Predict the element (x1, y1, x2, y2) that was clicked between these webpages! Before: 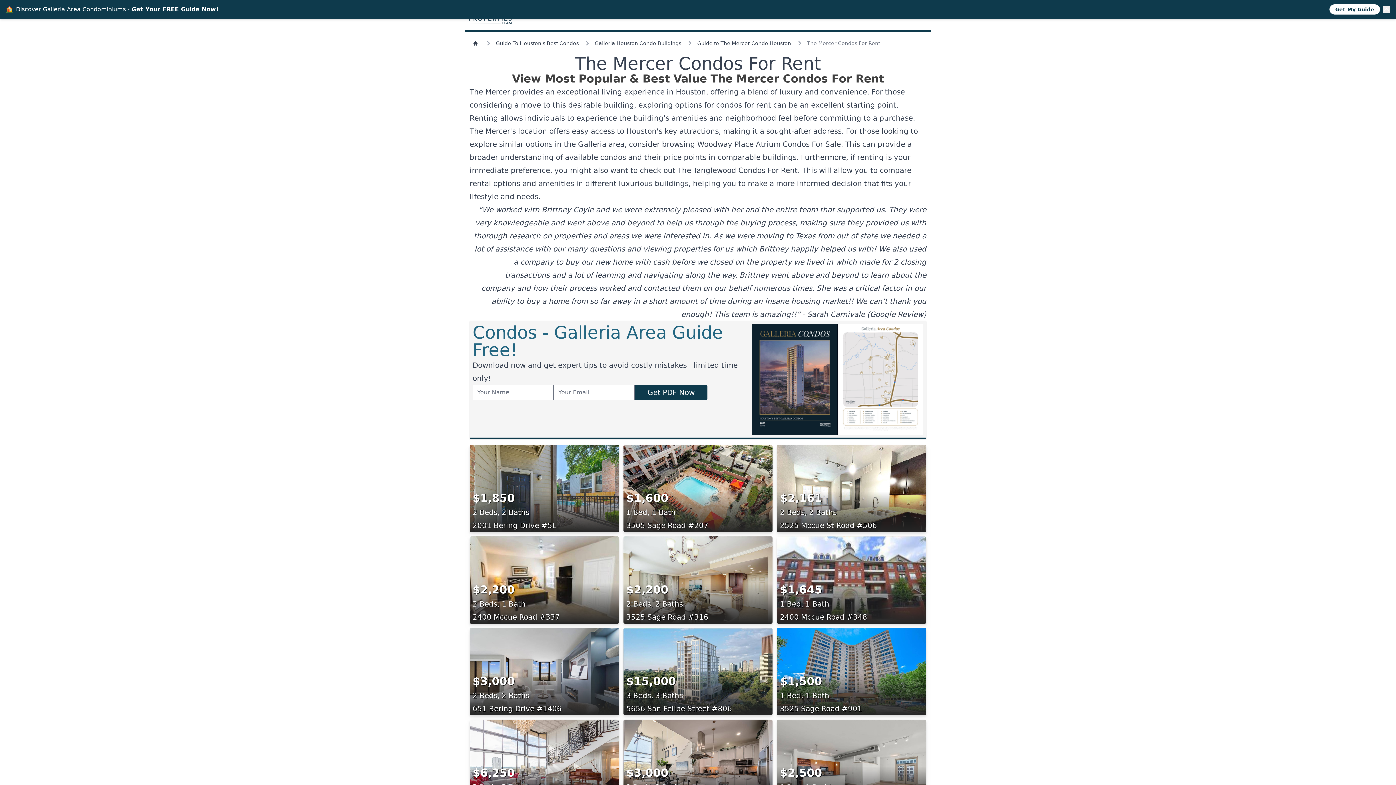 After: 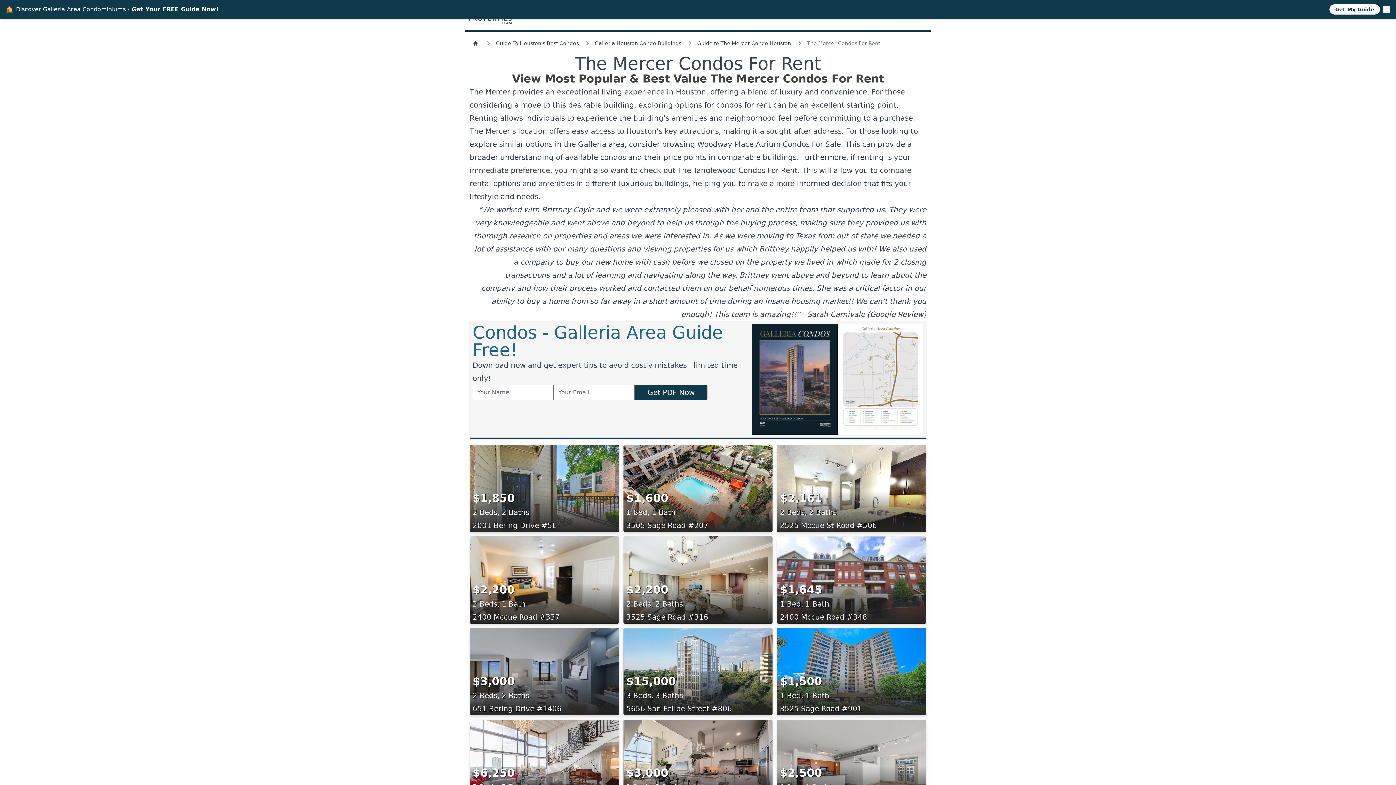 Action: bbox: (469, 628, 619, 715) label: $3,000
2 Beds, 2 Baths
651 Bering Drive #1406